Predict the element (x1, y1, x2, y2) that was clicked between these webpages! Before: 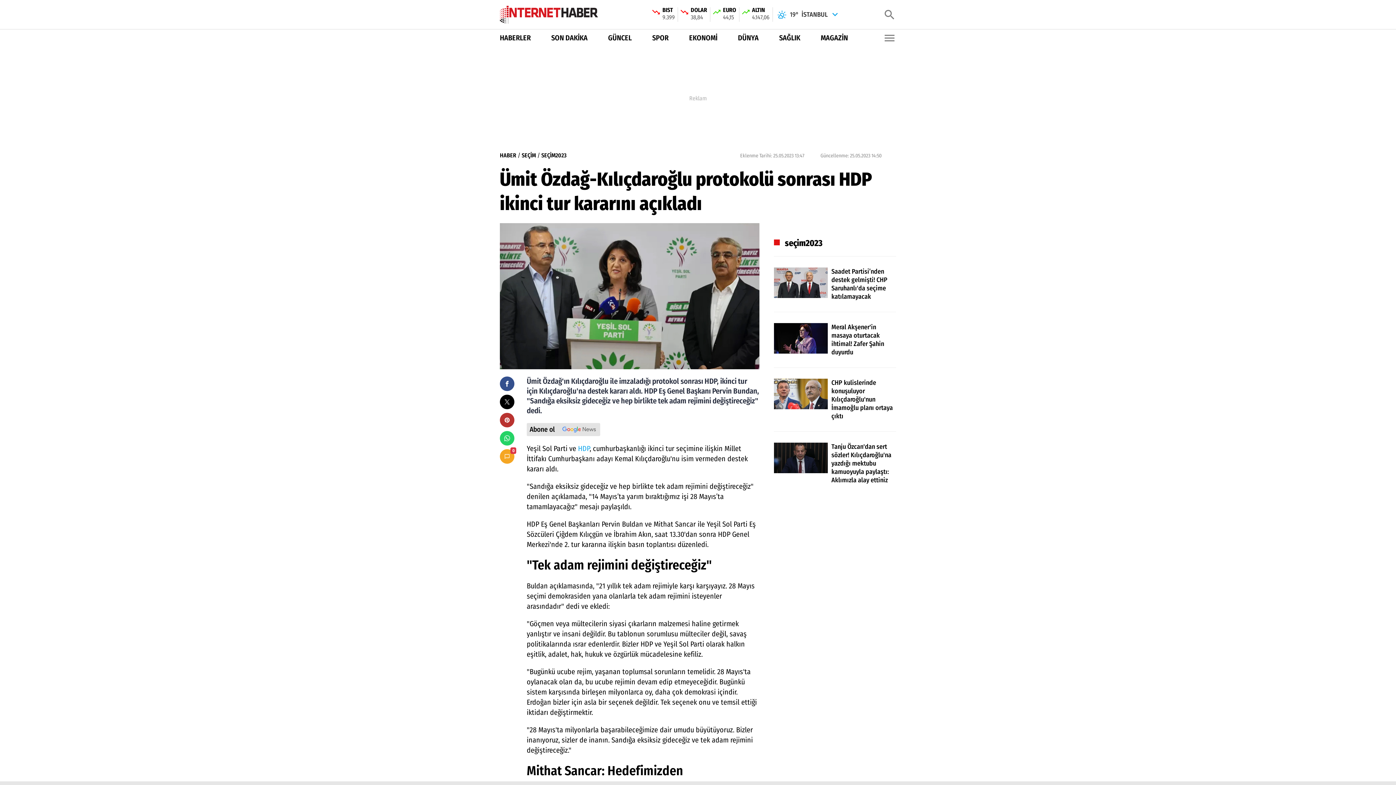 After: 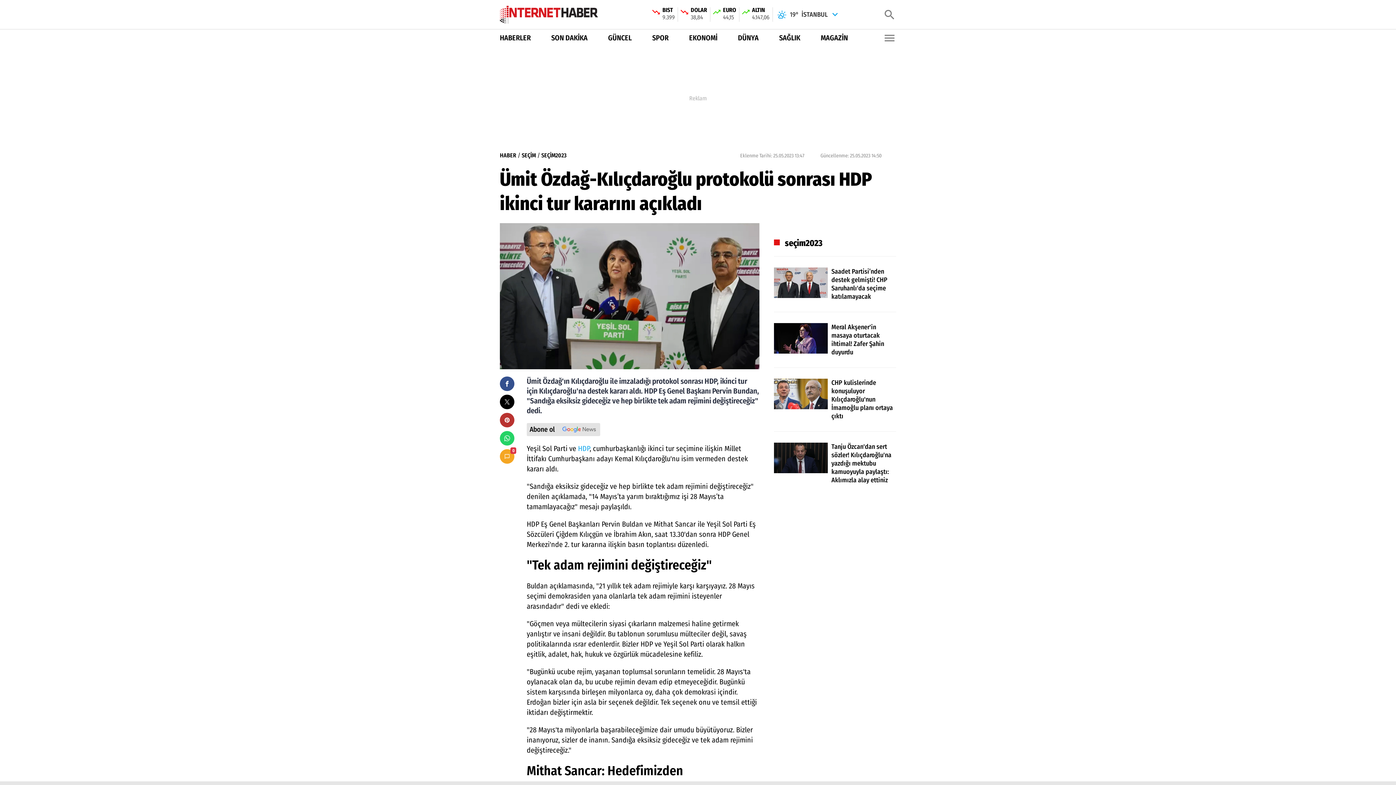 Action: bbox: (689, 32, 717, 43) label: EKONOMİ